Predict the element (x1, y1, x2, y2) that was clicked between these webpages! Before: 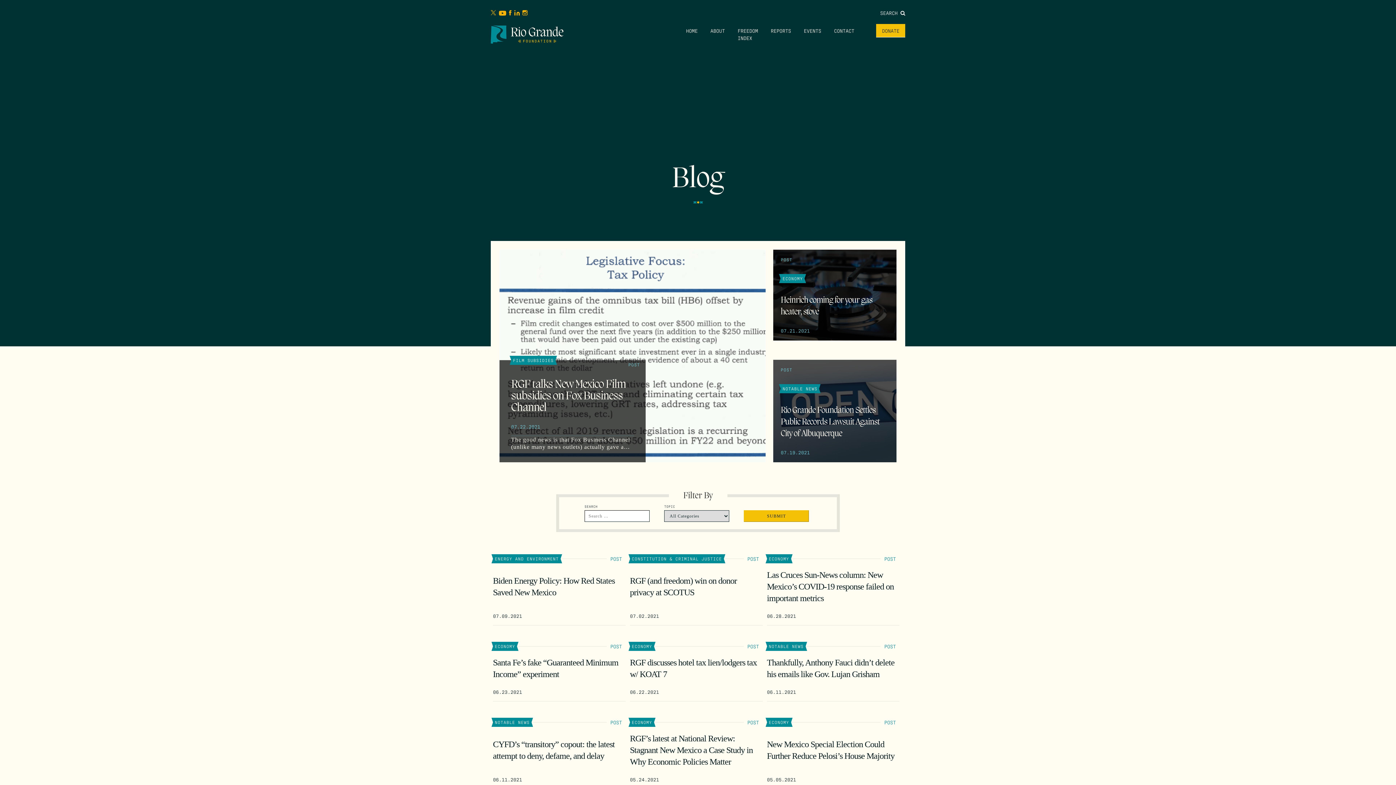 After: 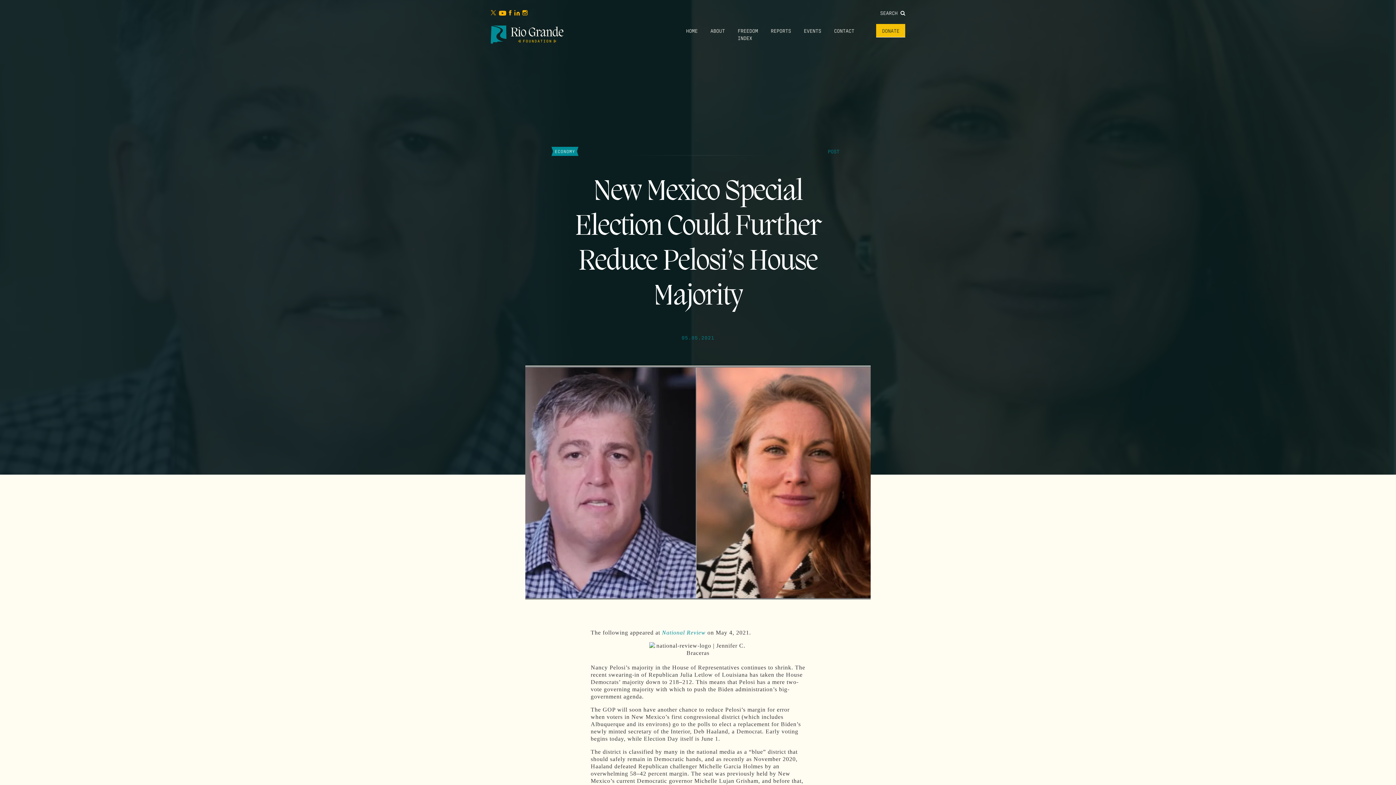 Action: bbox: (767, 730, 899, 771) label: New Mexico Special Election Could Further Reduce Pelosi’s House Majority